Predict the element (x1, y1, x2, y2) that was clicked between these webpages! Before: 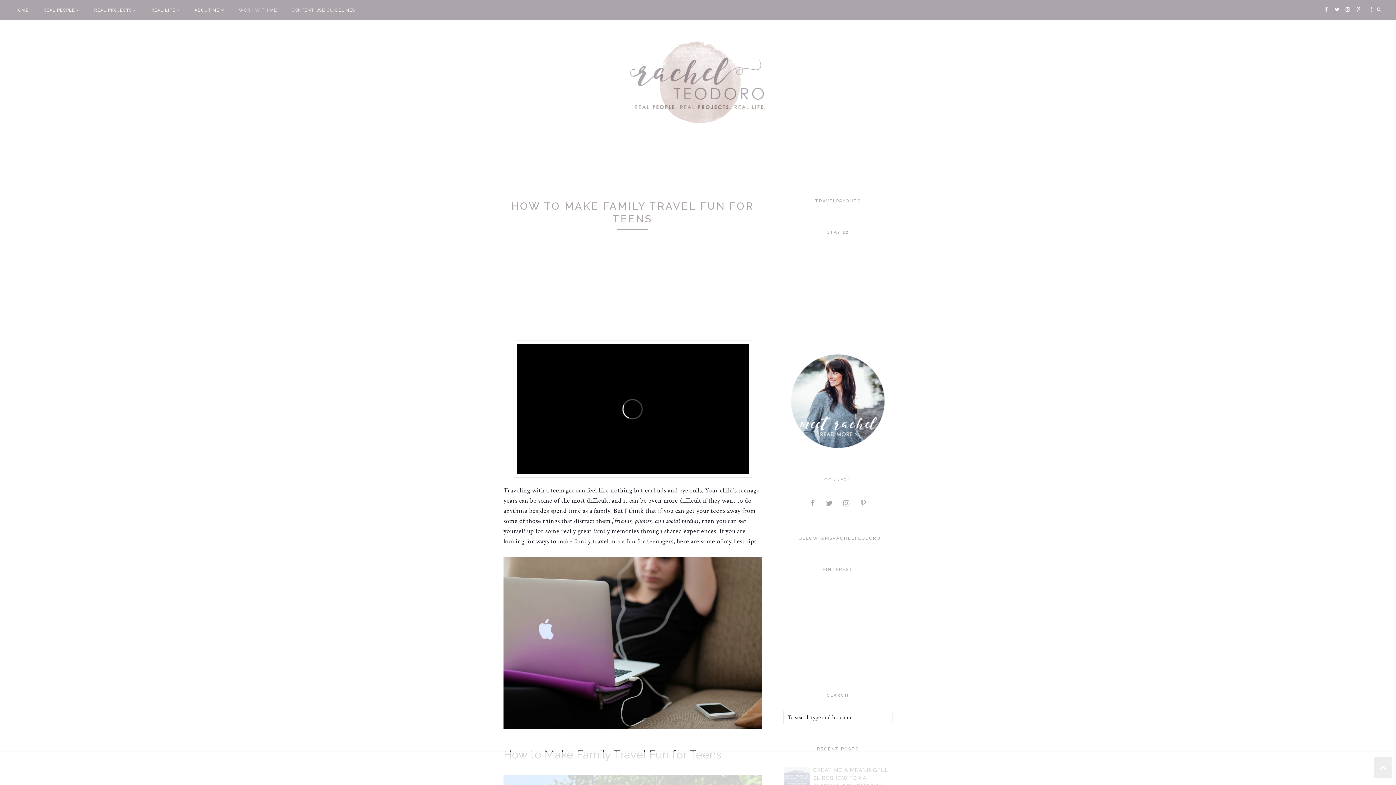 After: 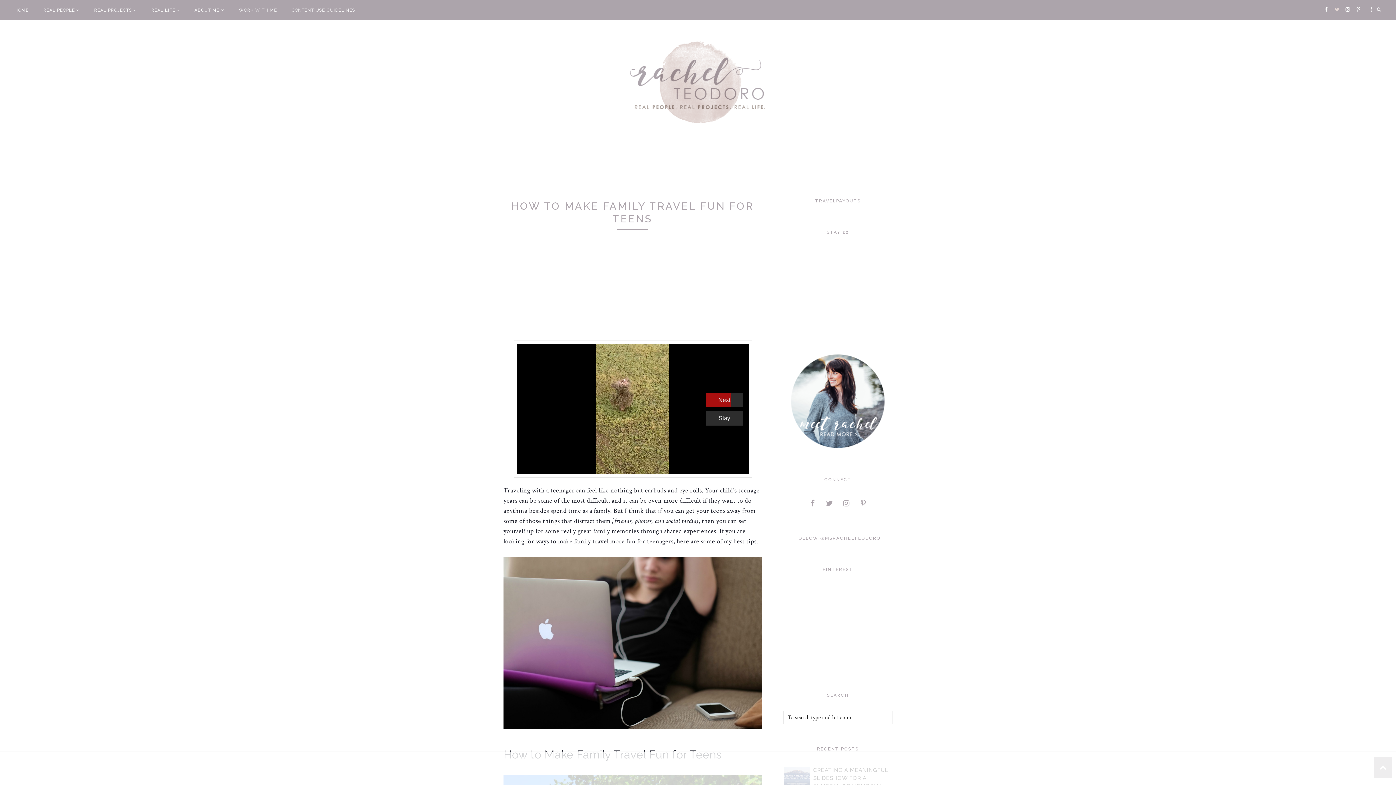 Action: bbox: (1334, 0, 1340, 18)